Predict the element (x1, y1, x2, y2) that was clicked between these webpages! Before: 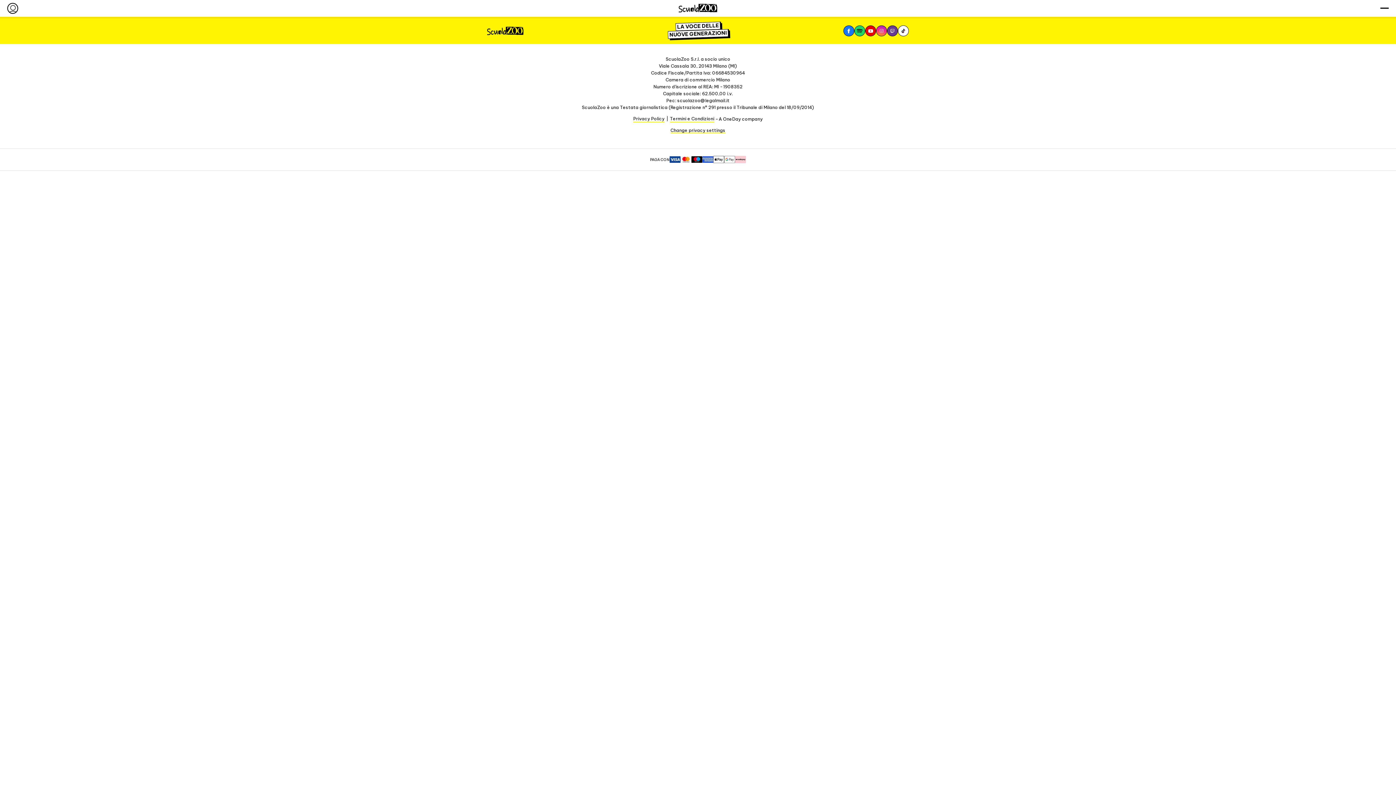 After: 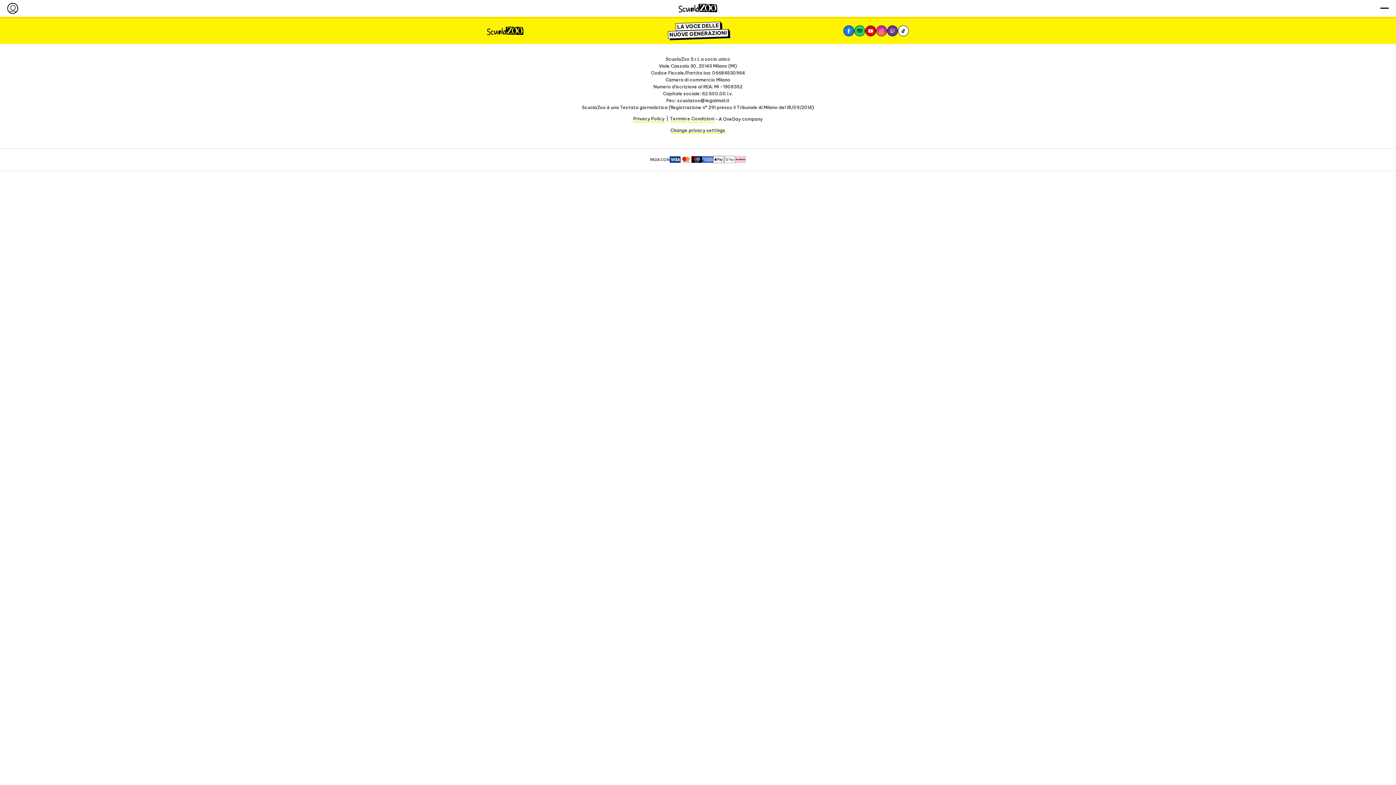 Action: bbox: (865, 25, 876, 36)